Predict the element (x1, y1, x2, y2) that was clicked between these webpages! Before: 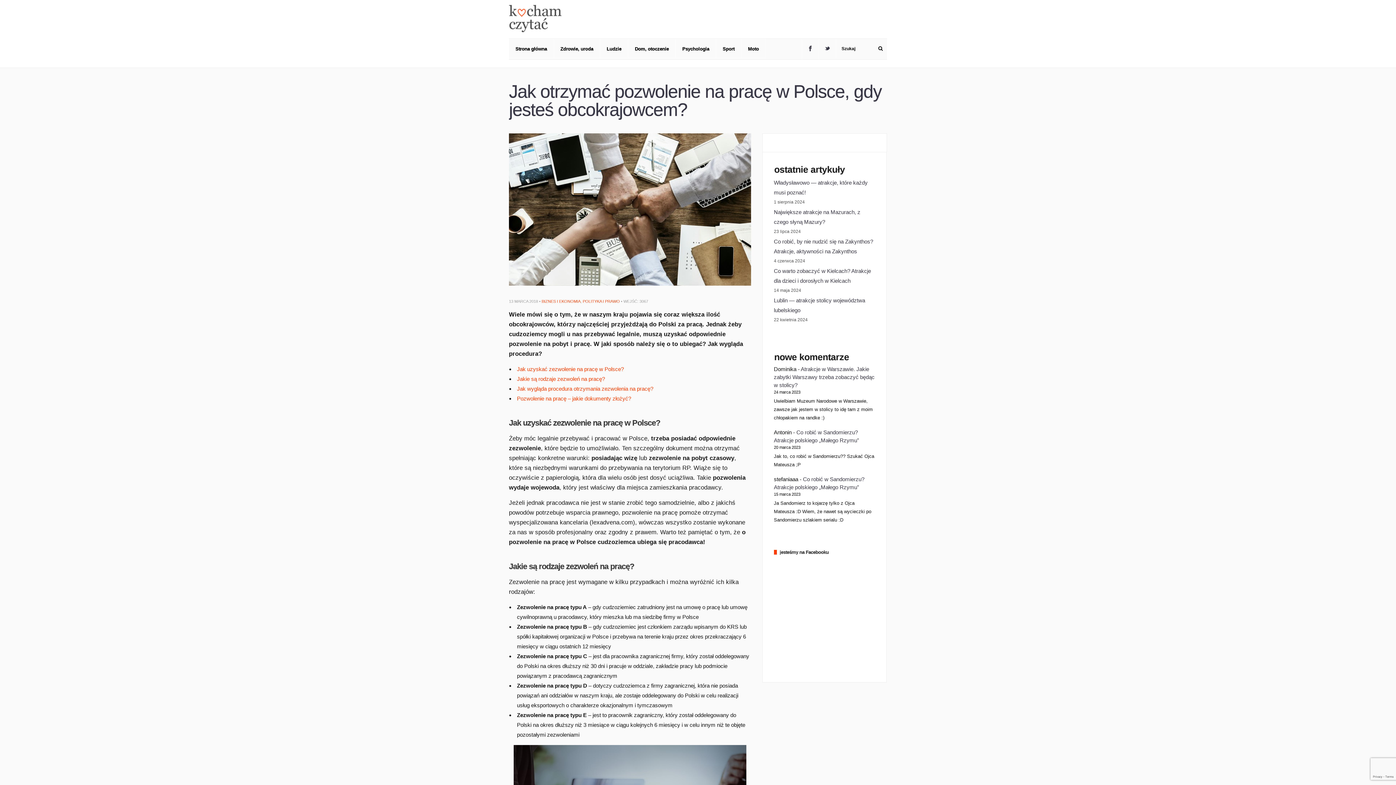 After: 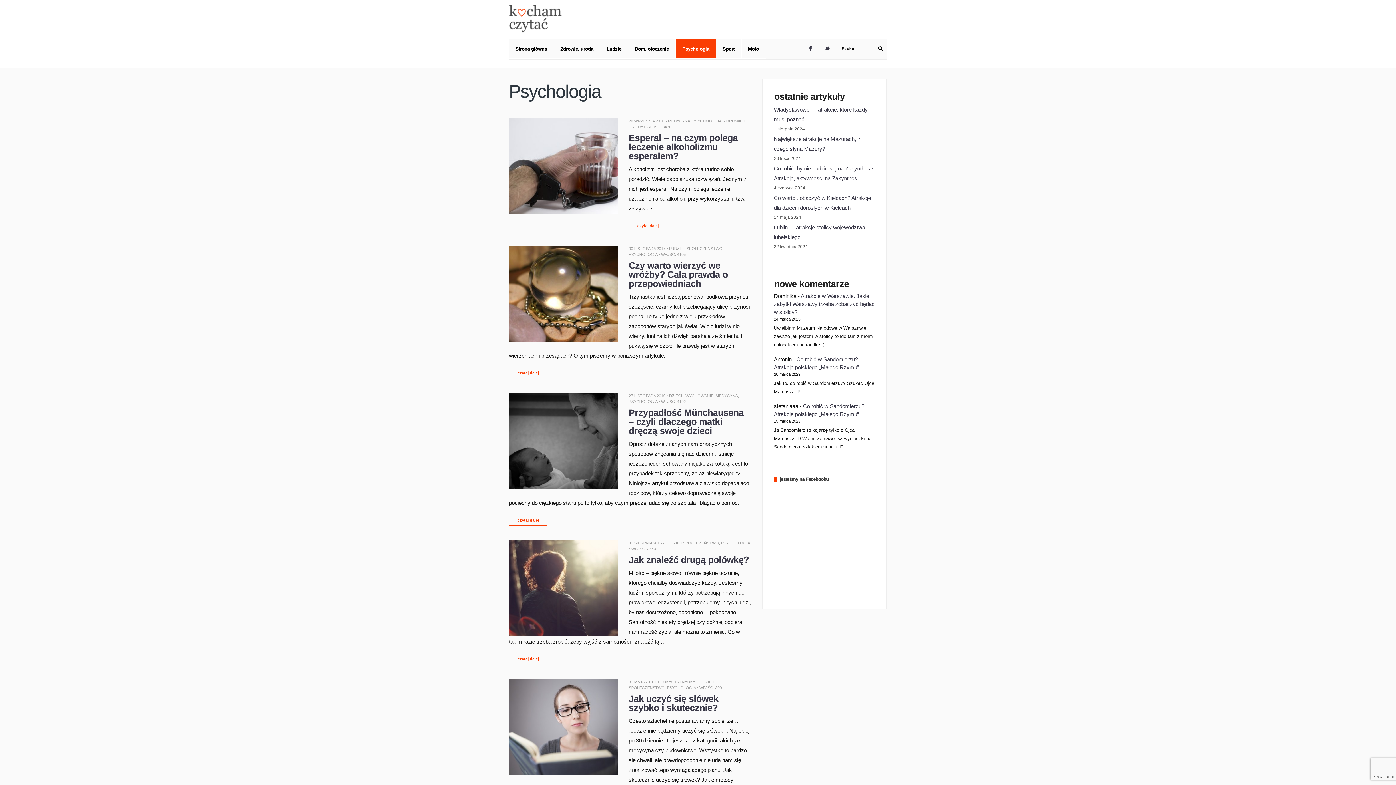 Action: label: Psychologia bbox: (675, 38, 716, 58)